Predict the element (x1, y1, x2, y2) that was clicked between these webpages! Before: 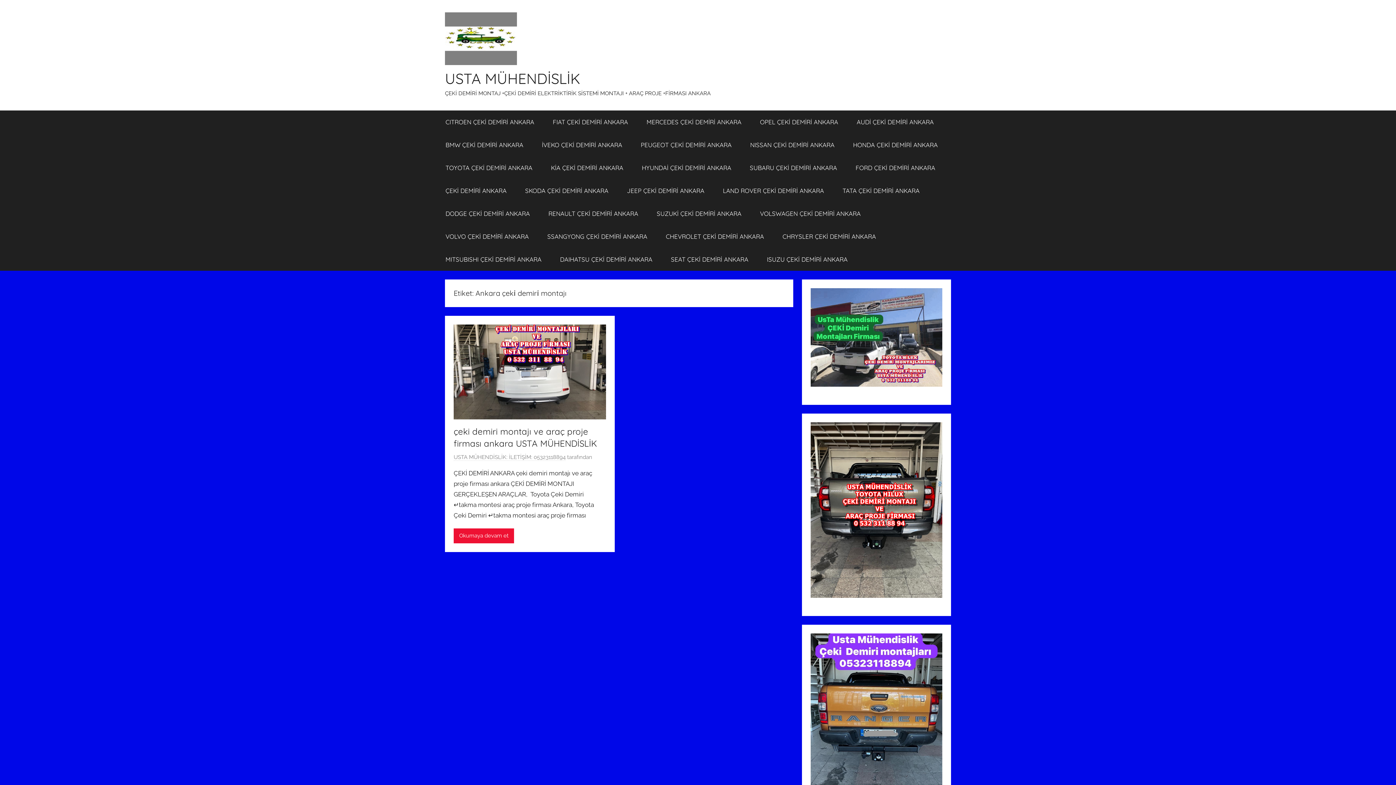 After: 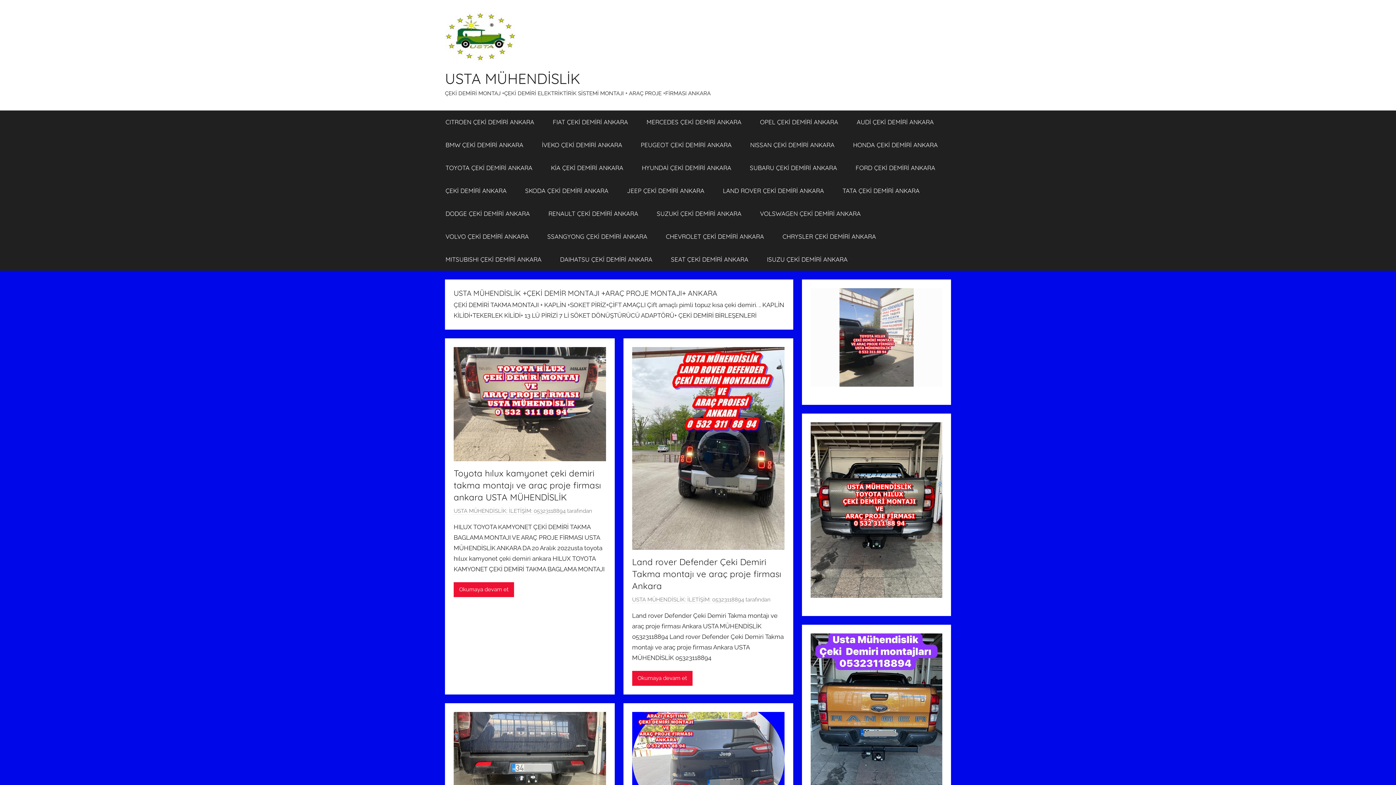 Action: bbox: (445, 13, 517, 21)